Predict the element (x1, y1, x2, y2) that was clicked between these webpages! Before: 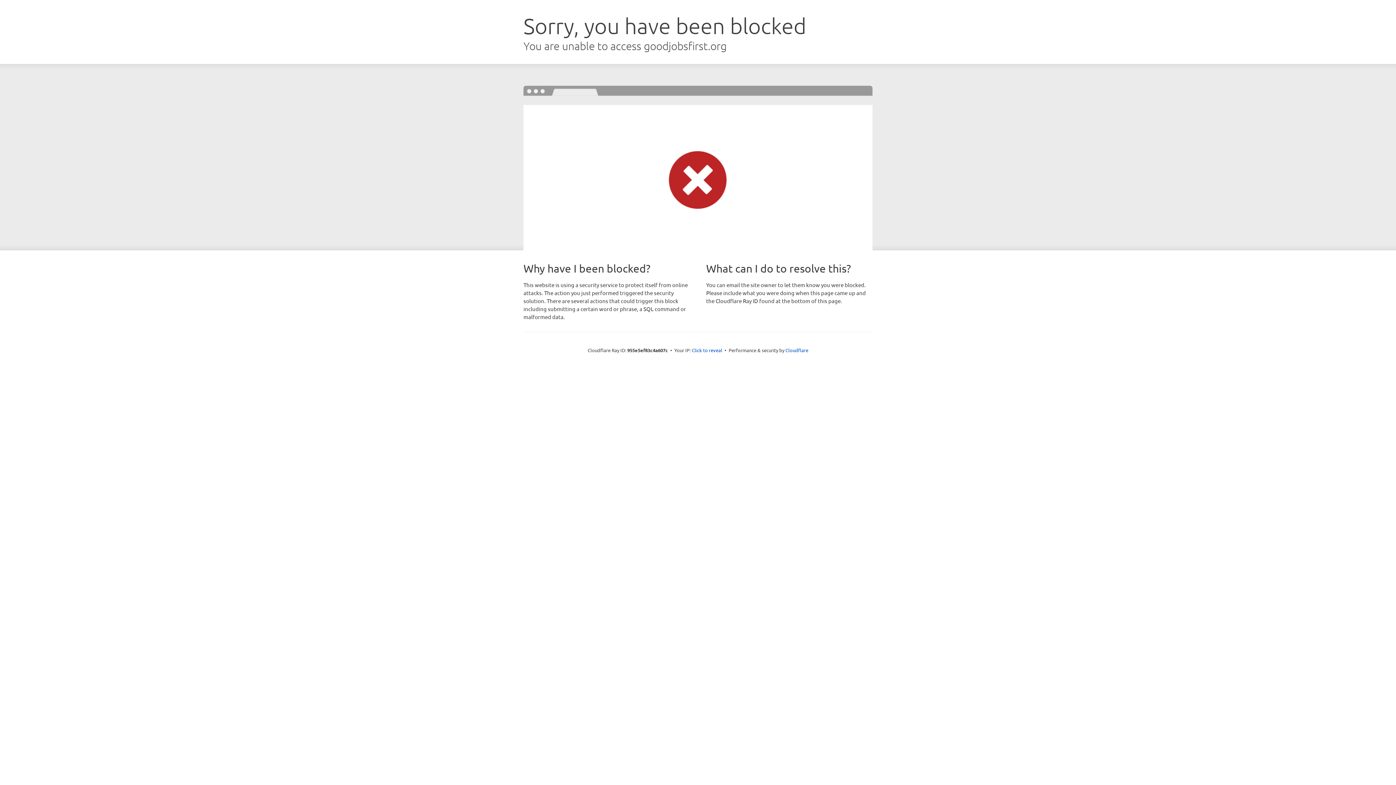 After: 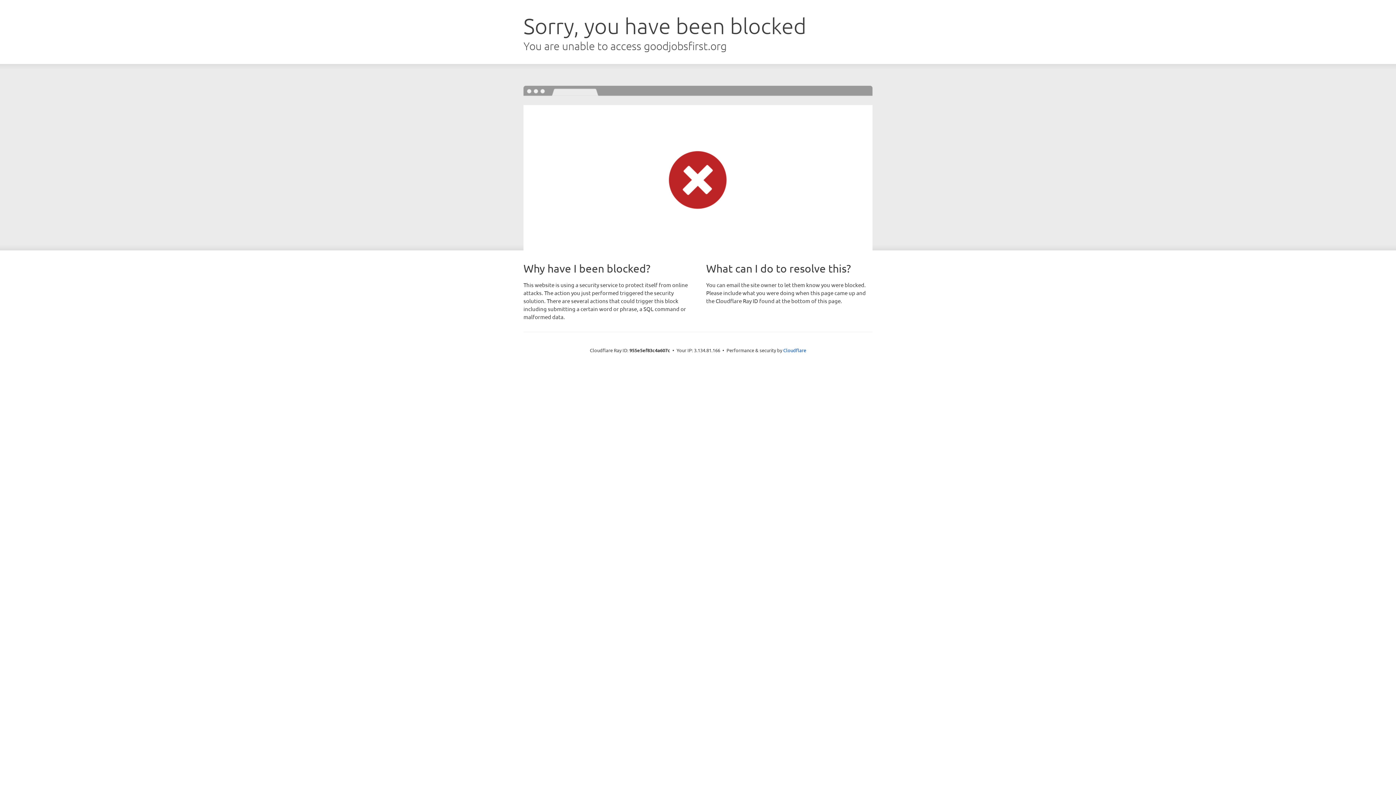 Action: label: Click to reveal bbox: (692, 346, 722, 353)